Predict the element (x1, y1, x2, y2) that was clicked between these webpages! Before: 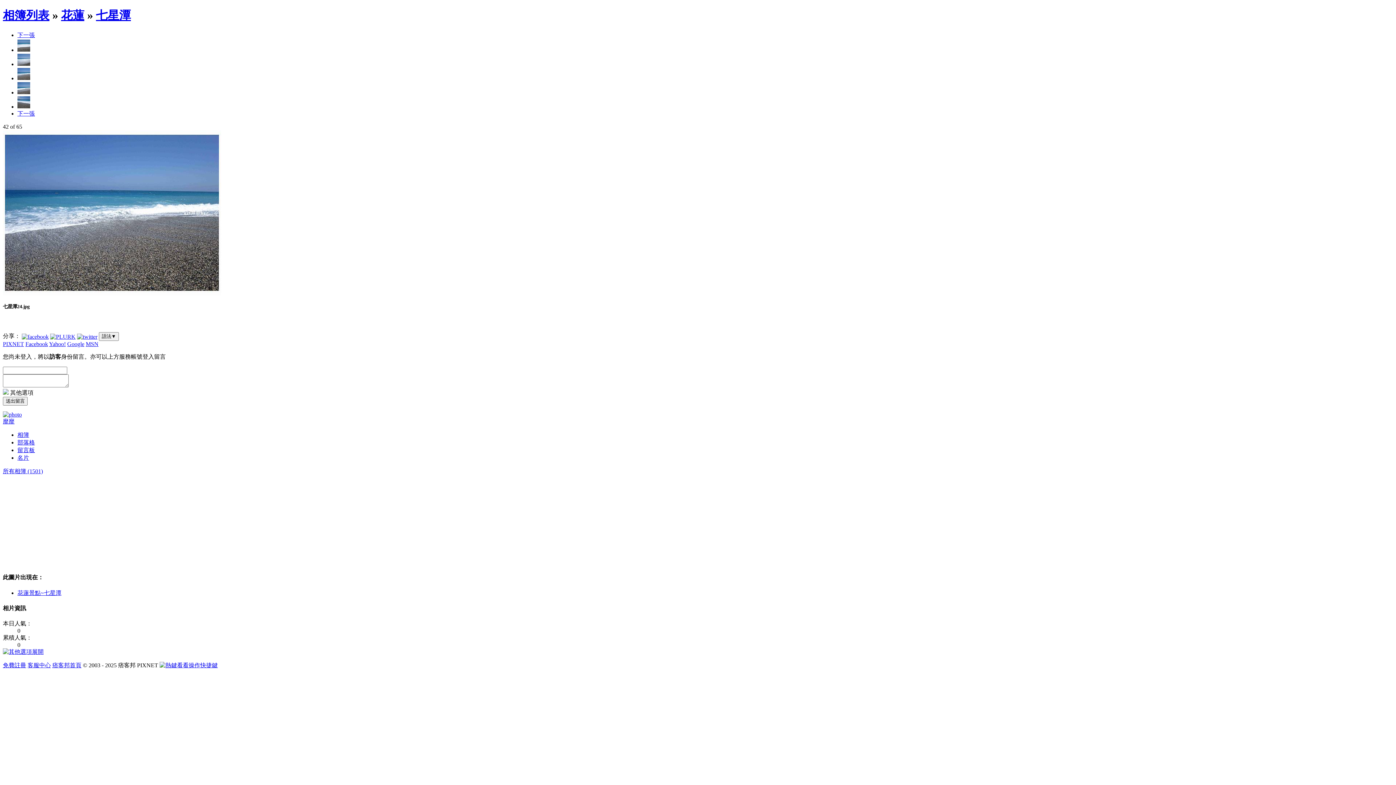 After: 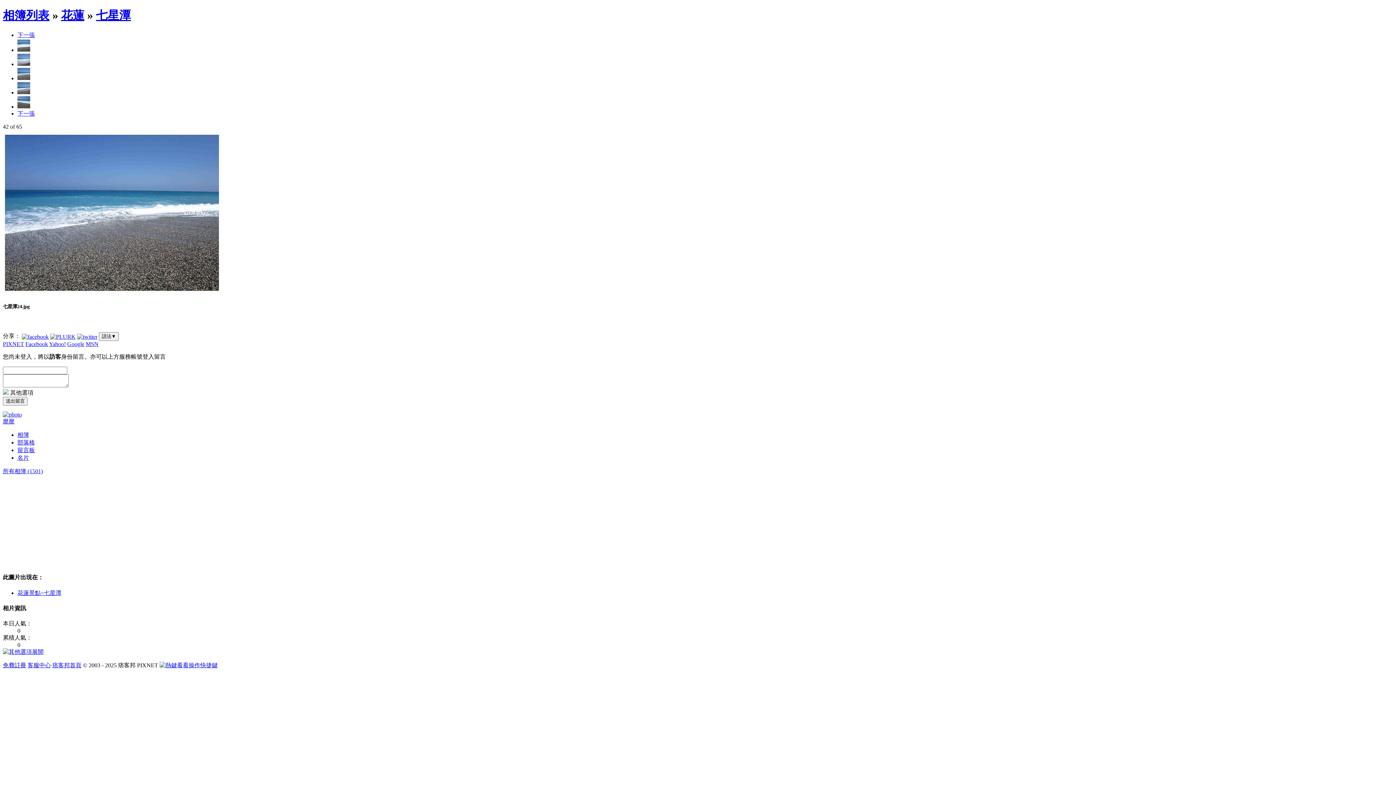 Action: label: 花蓮景點~七星潭 bbox: (17, 590, 61, 596)